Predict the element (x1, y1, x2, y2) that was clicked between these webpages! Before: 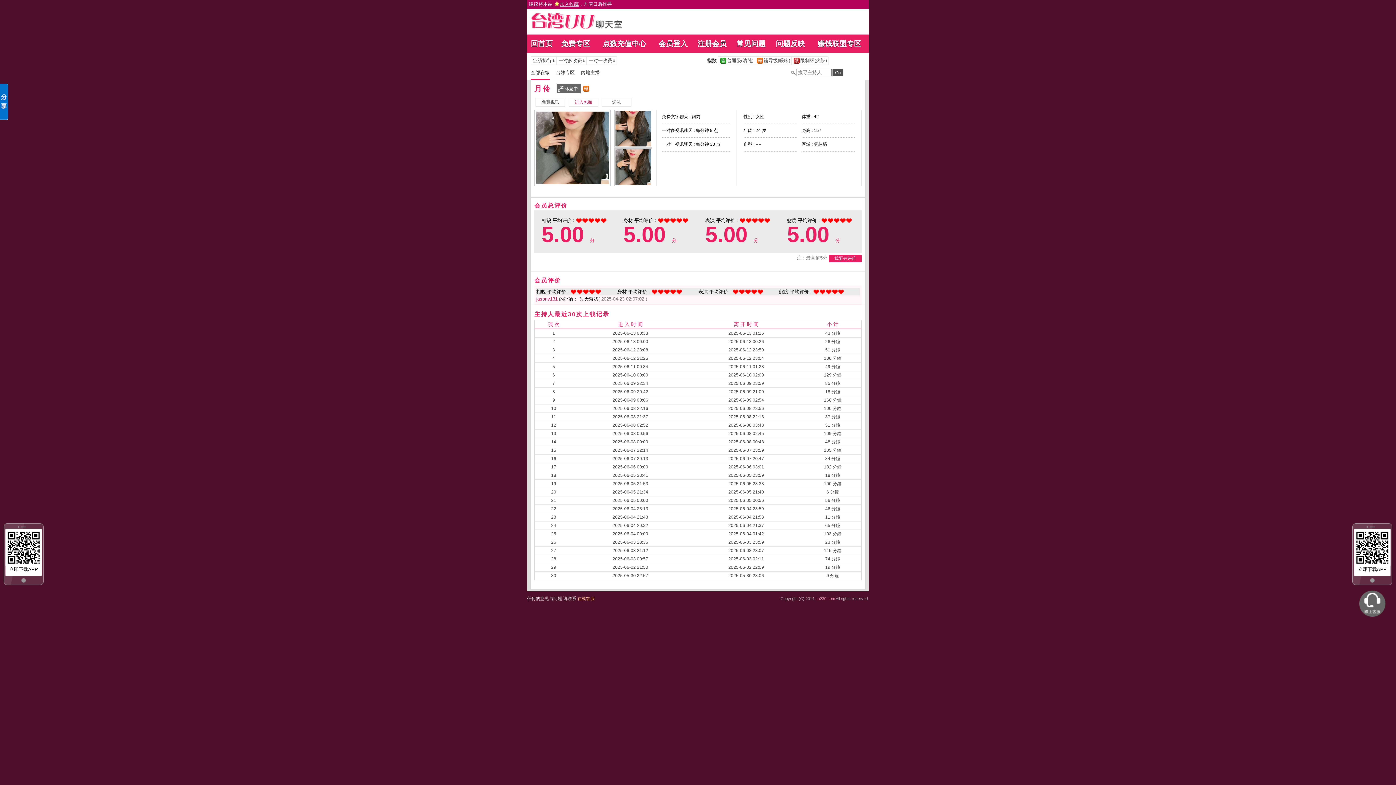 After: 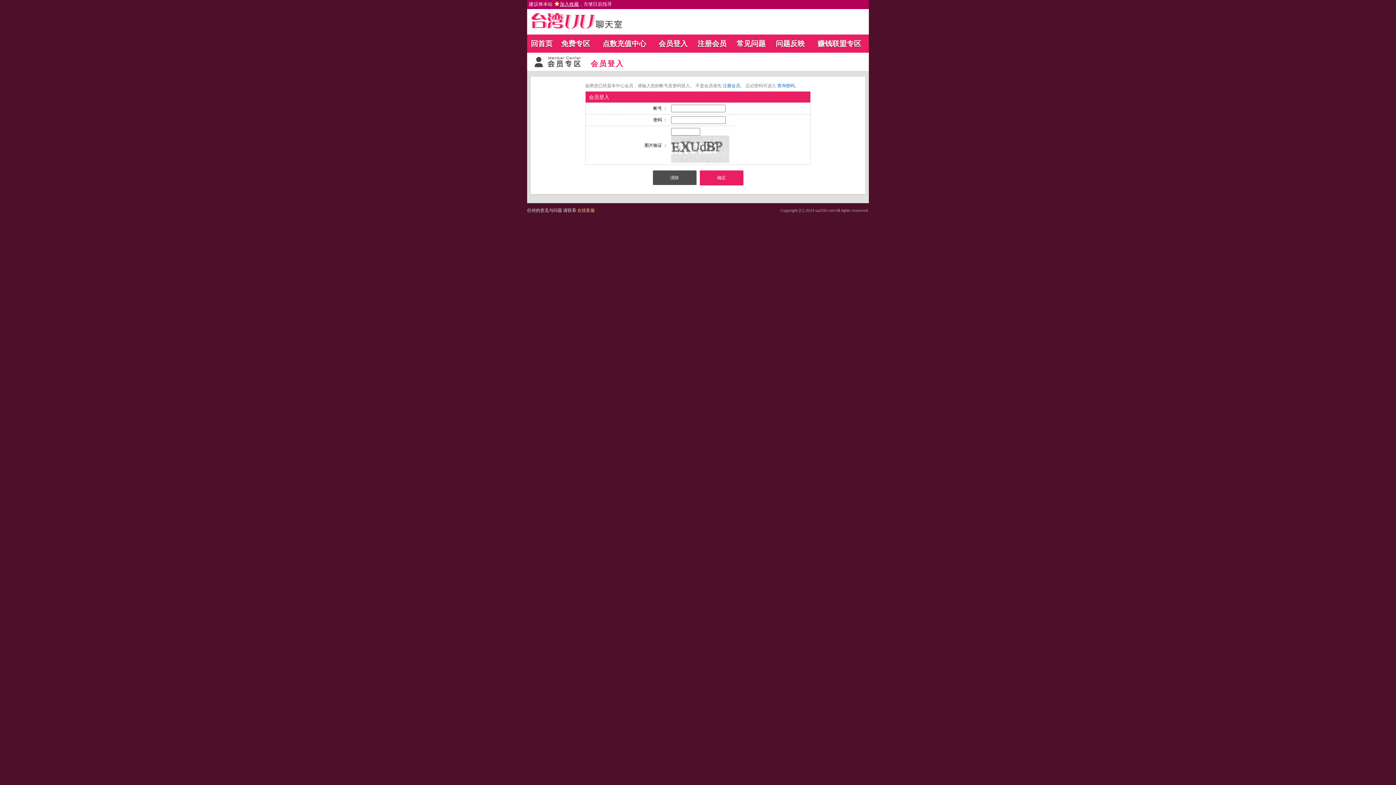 Action: bbox: (736, 39, 765, 47) label: 常见问题